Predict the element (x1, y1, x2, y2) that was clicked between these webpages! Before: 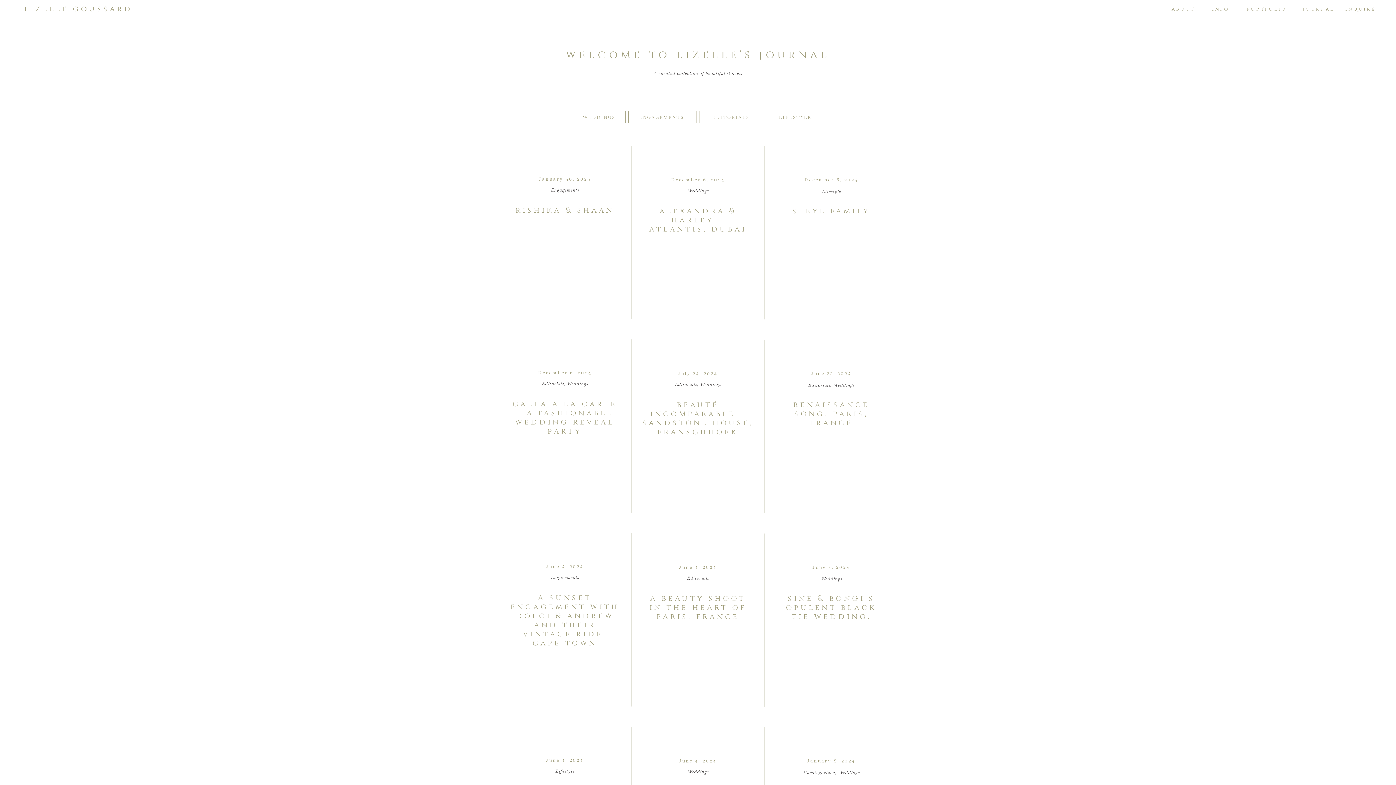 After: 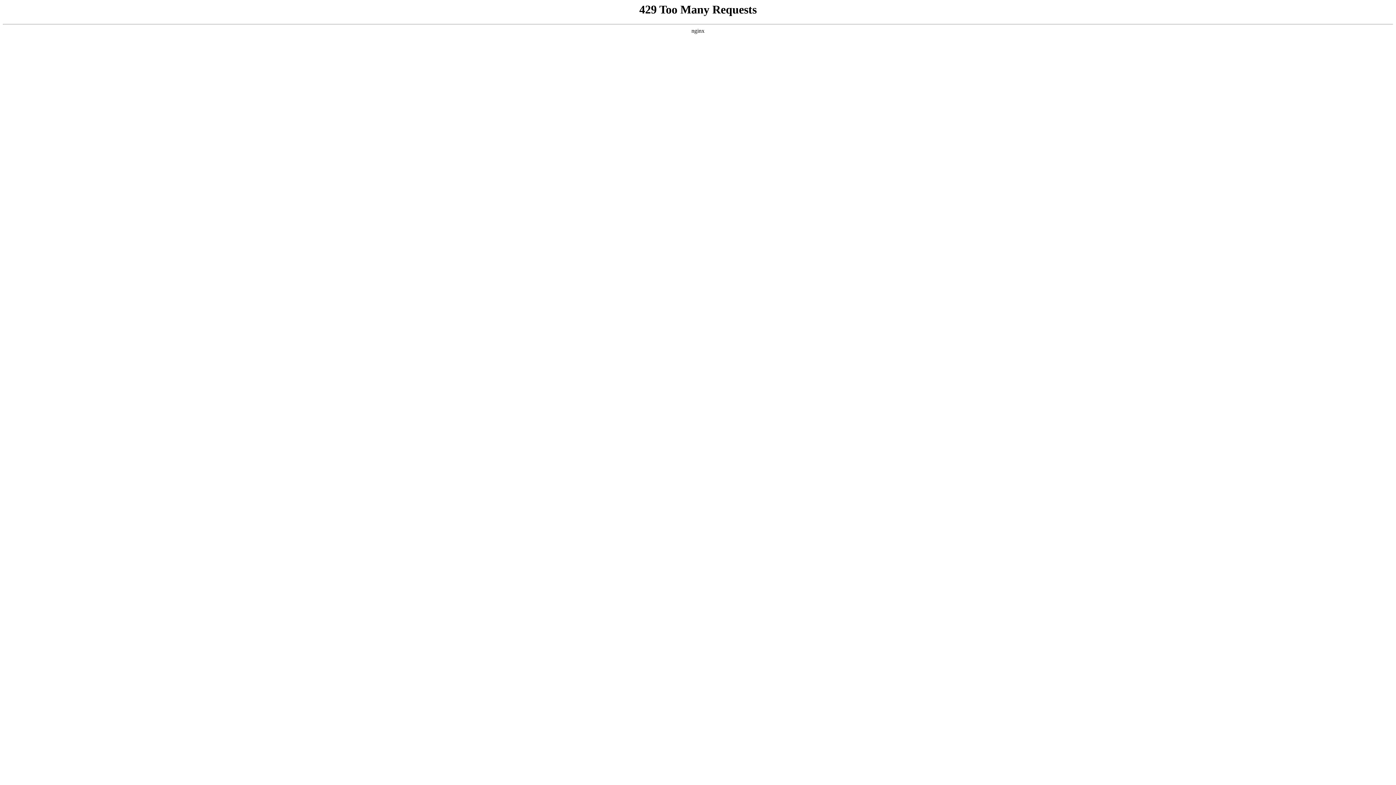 Action: bbox: (756, 113, 832, 120) label:  LIFESTYLE